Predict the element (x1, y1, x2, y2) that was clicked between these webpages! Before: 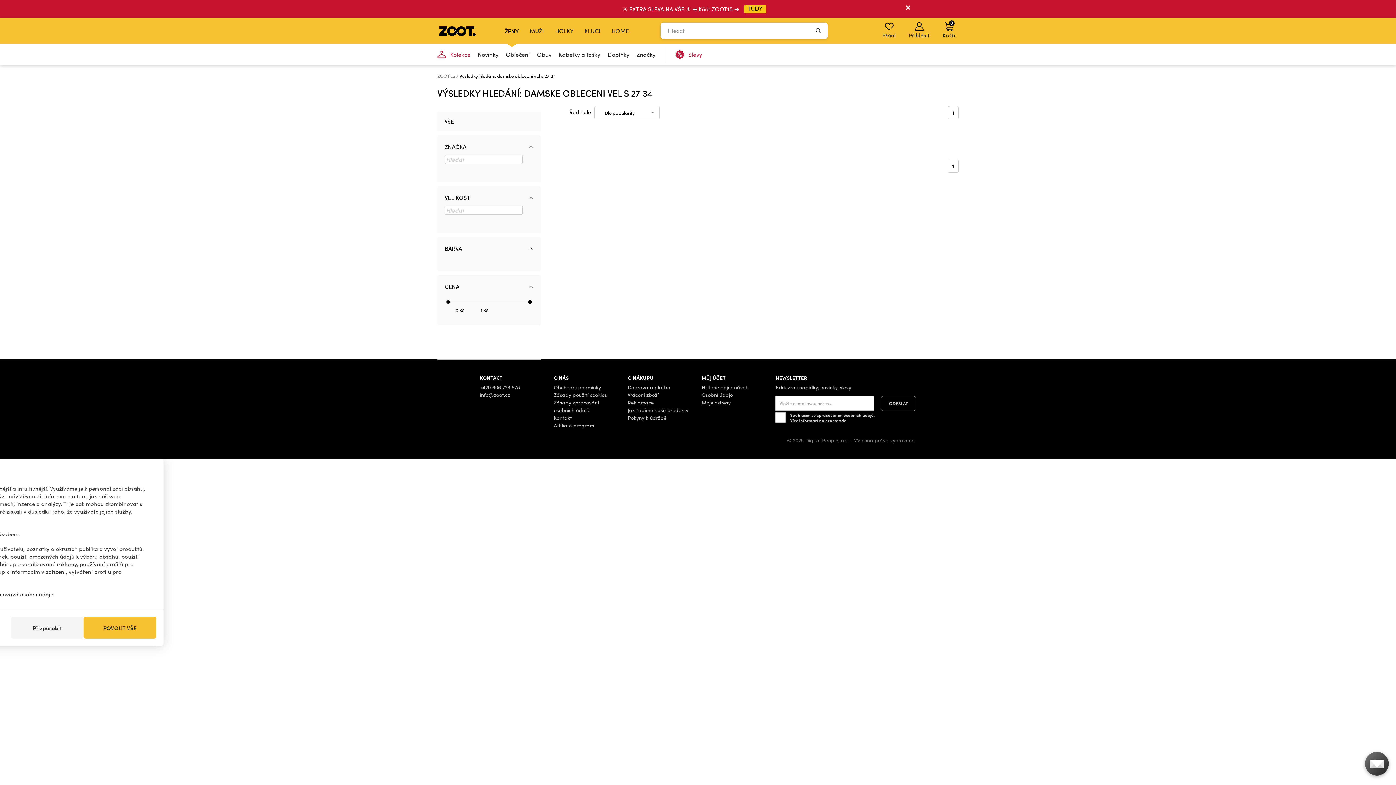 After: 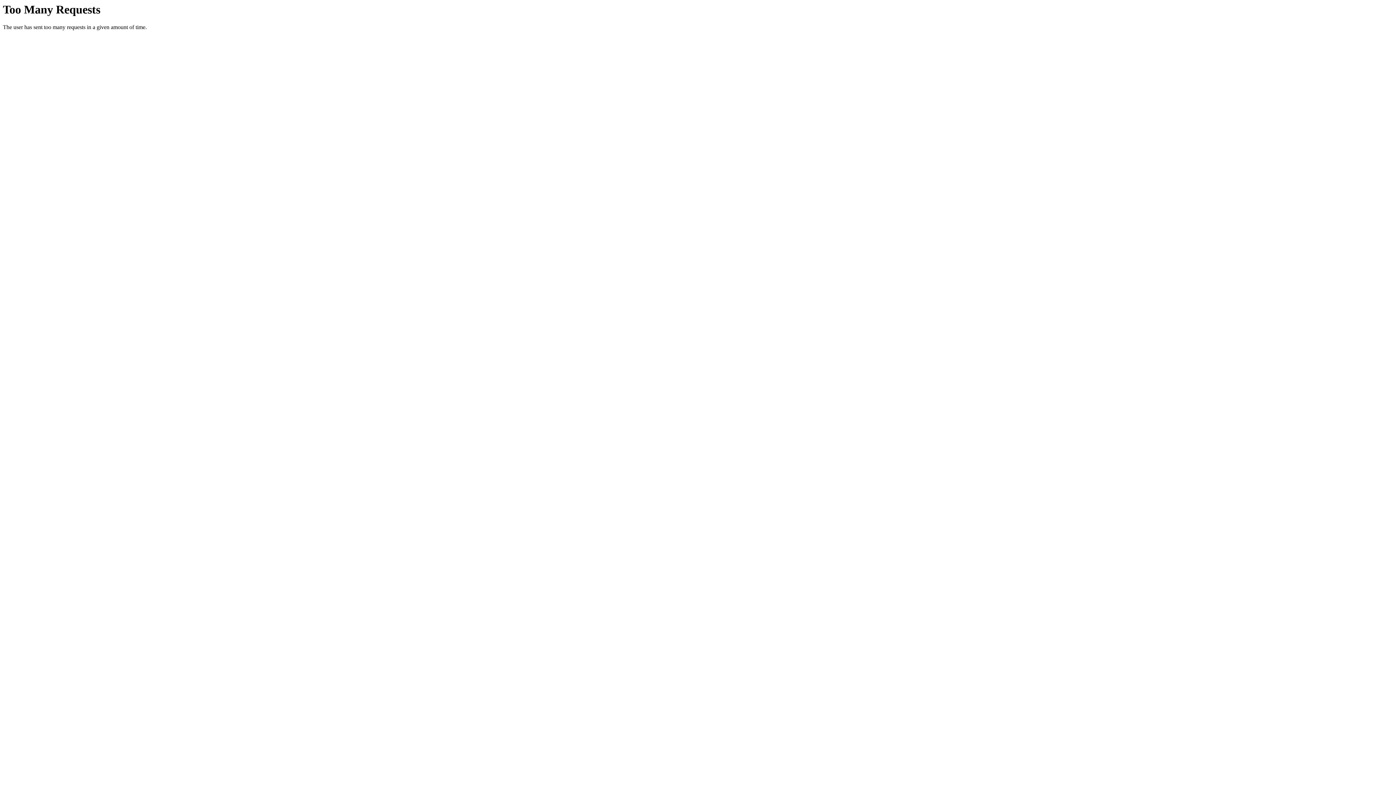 Action: bbox: (437, 72, 456, 79) label: ZOOT.cz 